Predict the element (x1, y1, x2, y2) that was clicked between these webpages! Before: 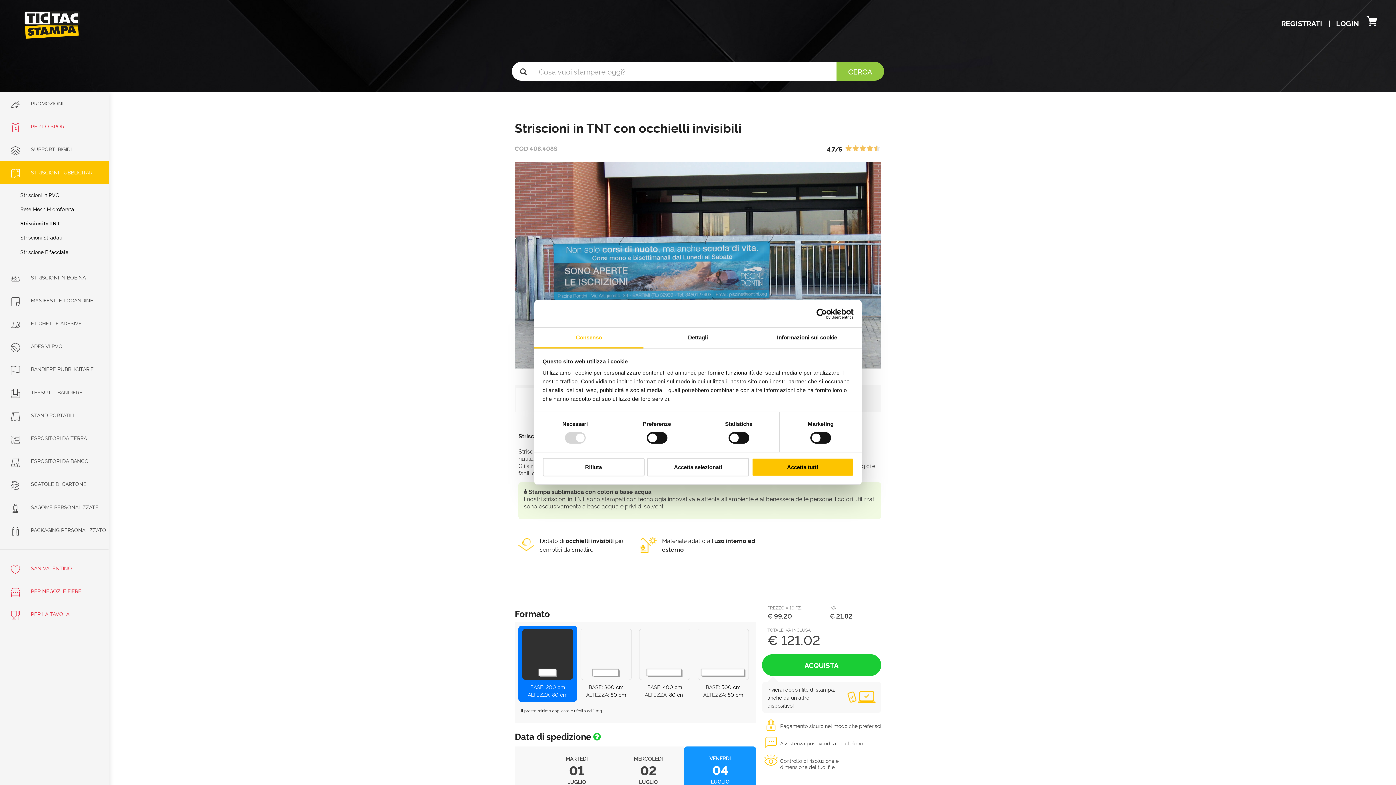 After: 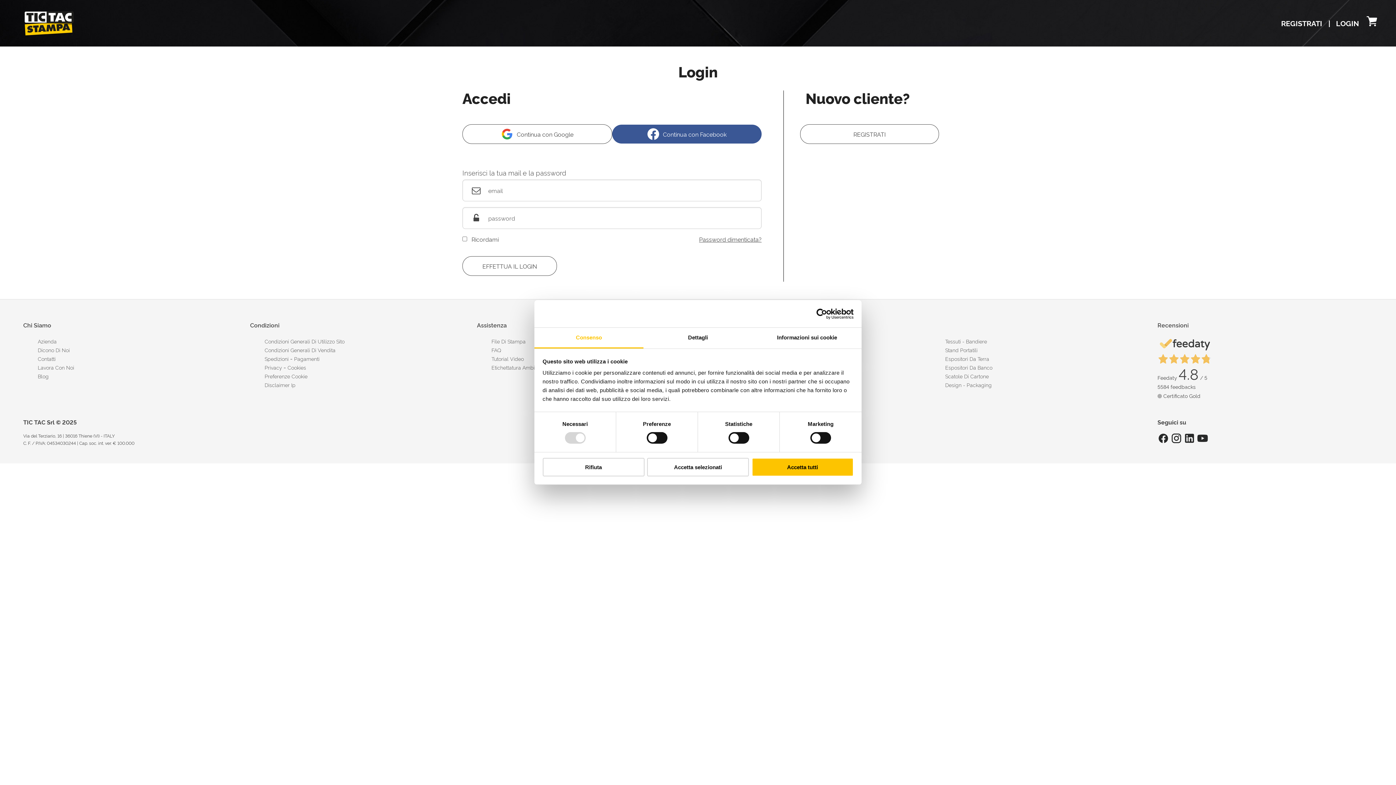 Action: bbox: (1332, 17, 1365, 28) label: LOGIN 